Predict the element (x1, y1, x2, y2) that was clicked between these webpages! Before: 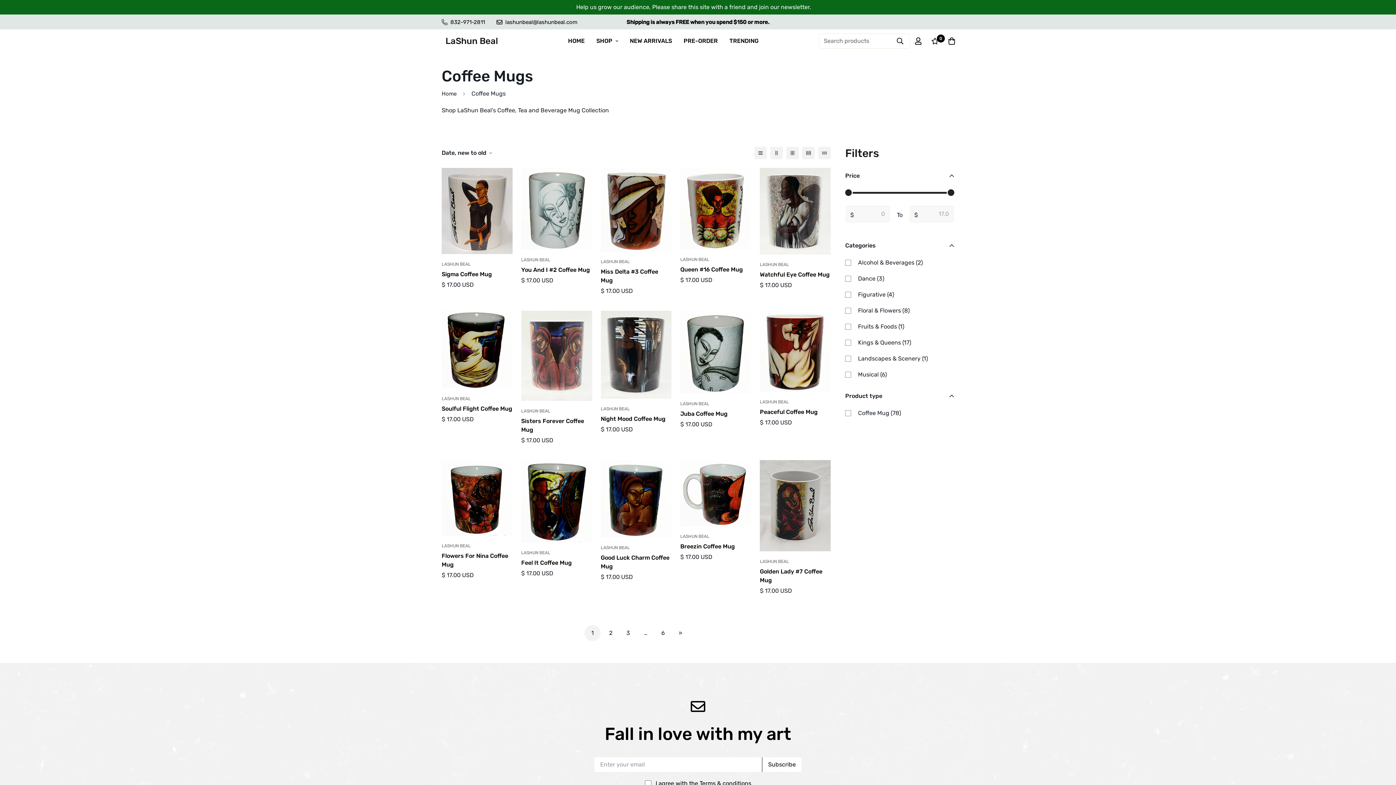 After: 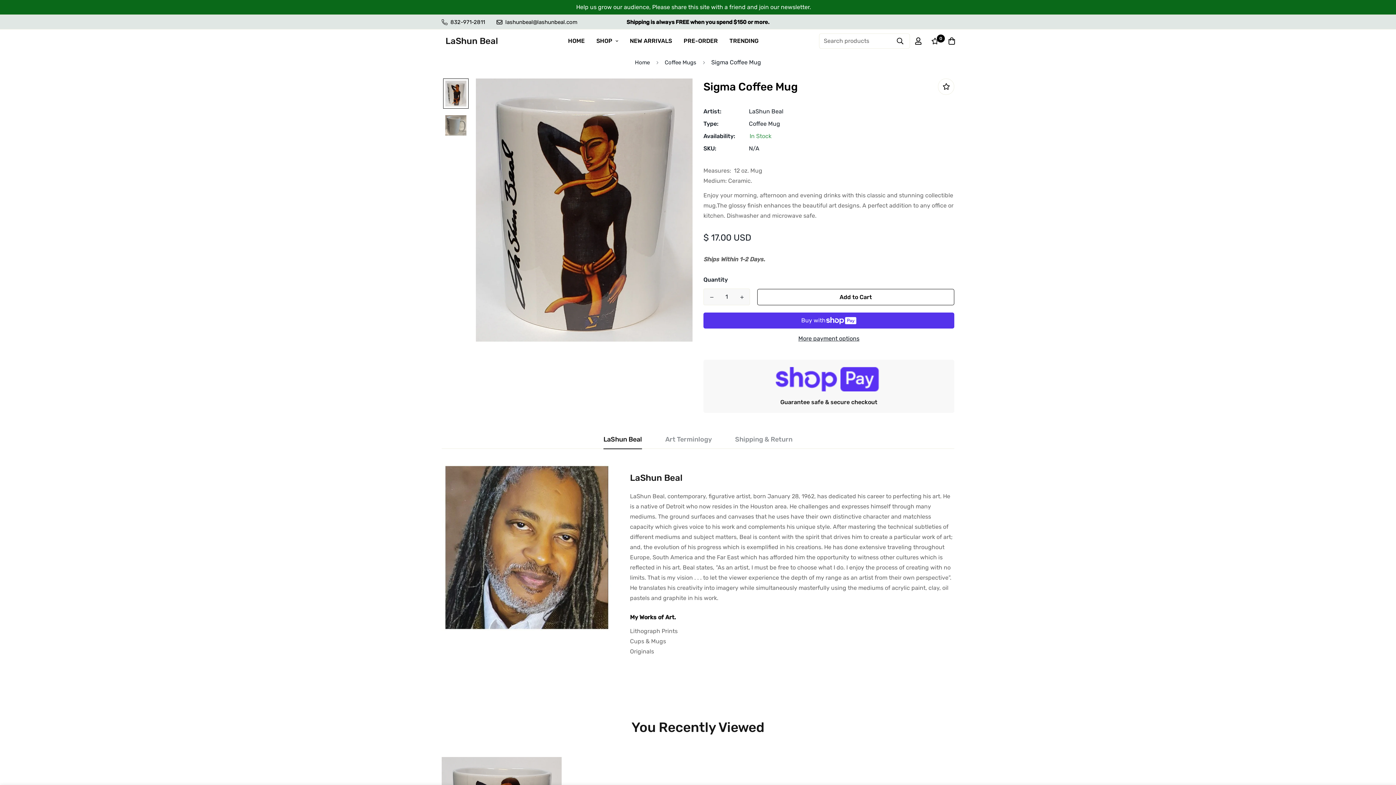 Action: bbox: (441, 168, 512, 254)